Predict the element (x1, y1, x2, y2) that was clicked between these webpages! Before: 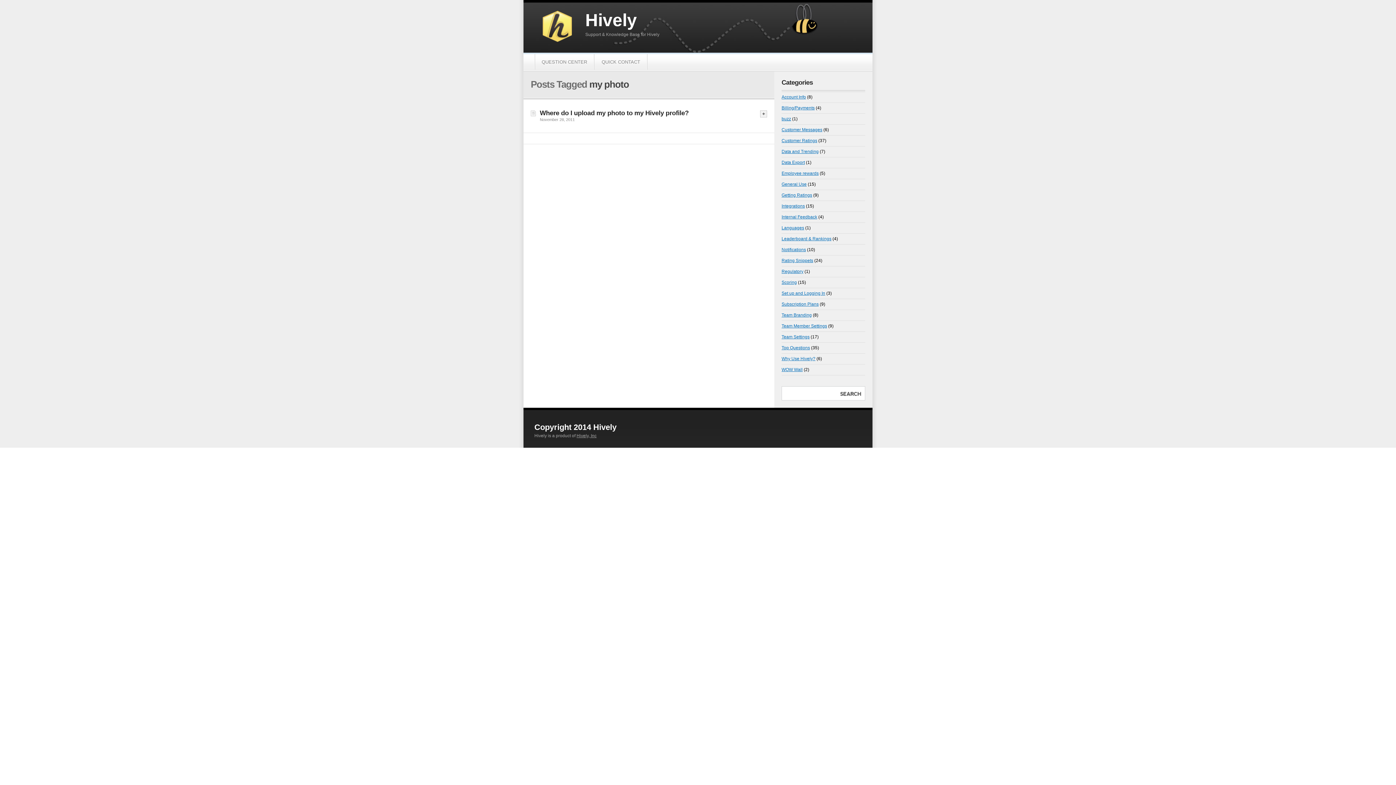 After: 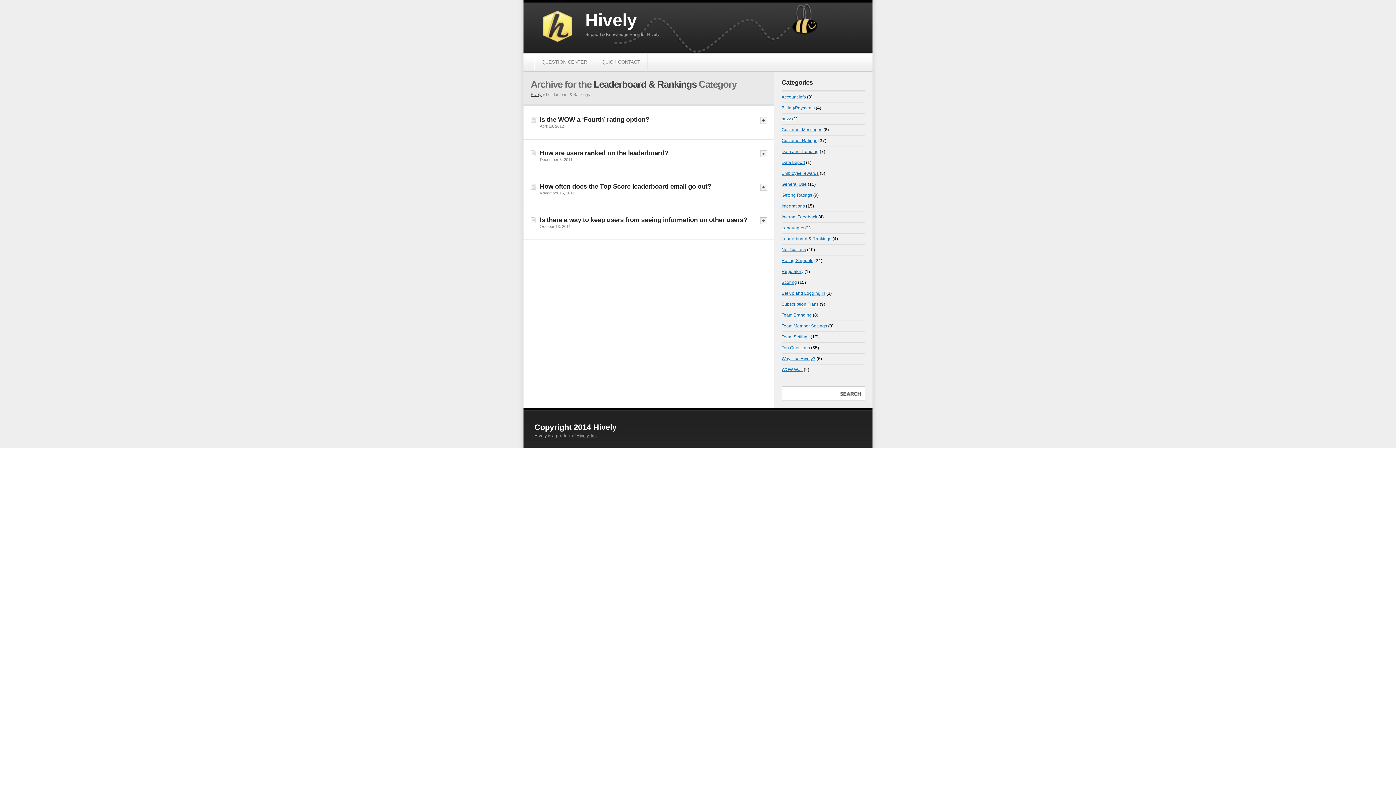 Action: label: Leaderboard & Rankings bbox: (781, 236, 831, 241)